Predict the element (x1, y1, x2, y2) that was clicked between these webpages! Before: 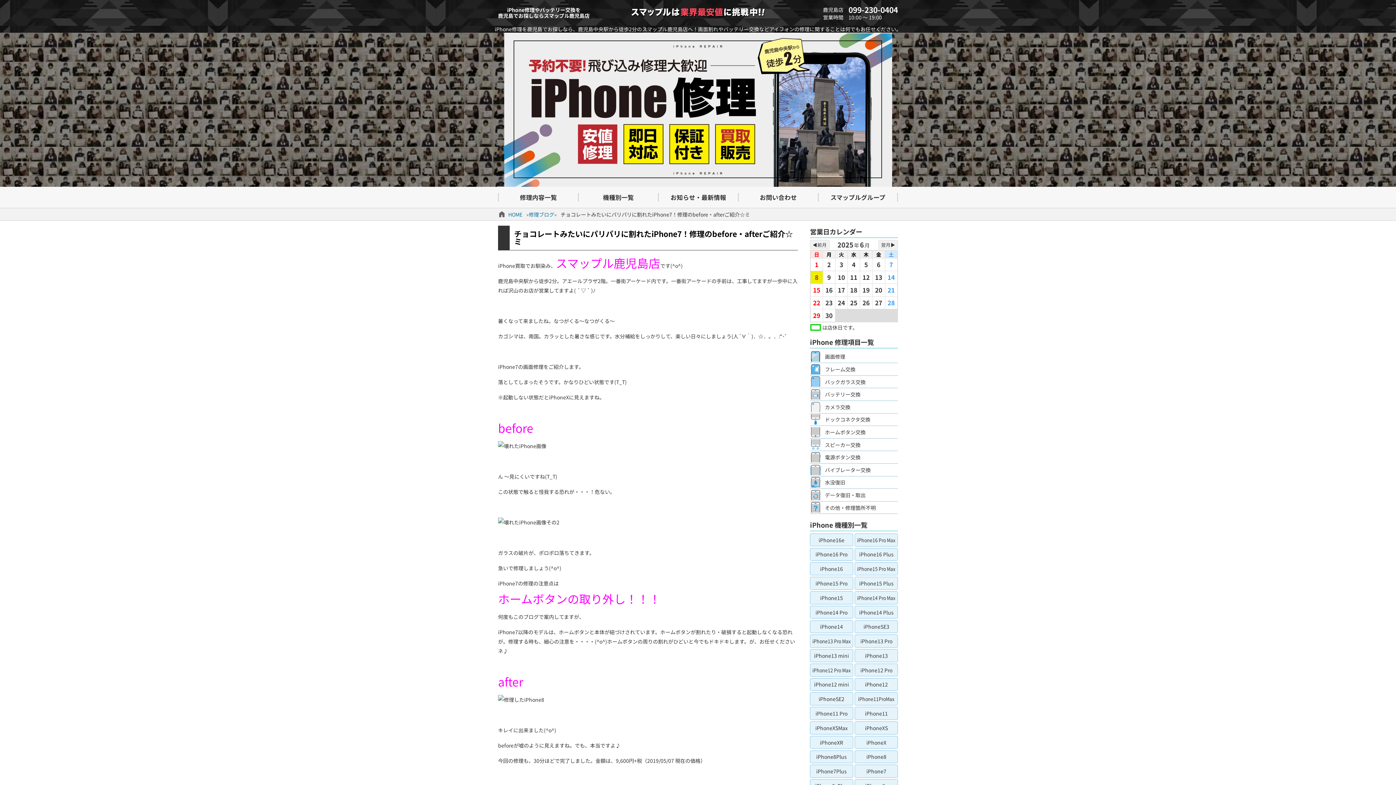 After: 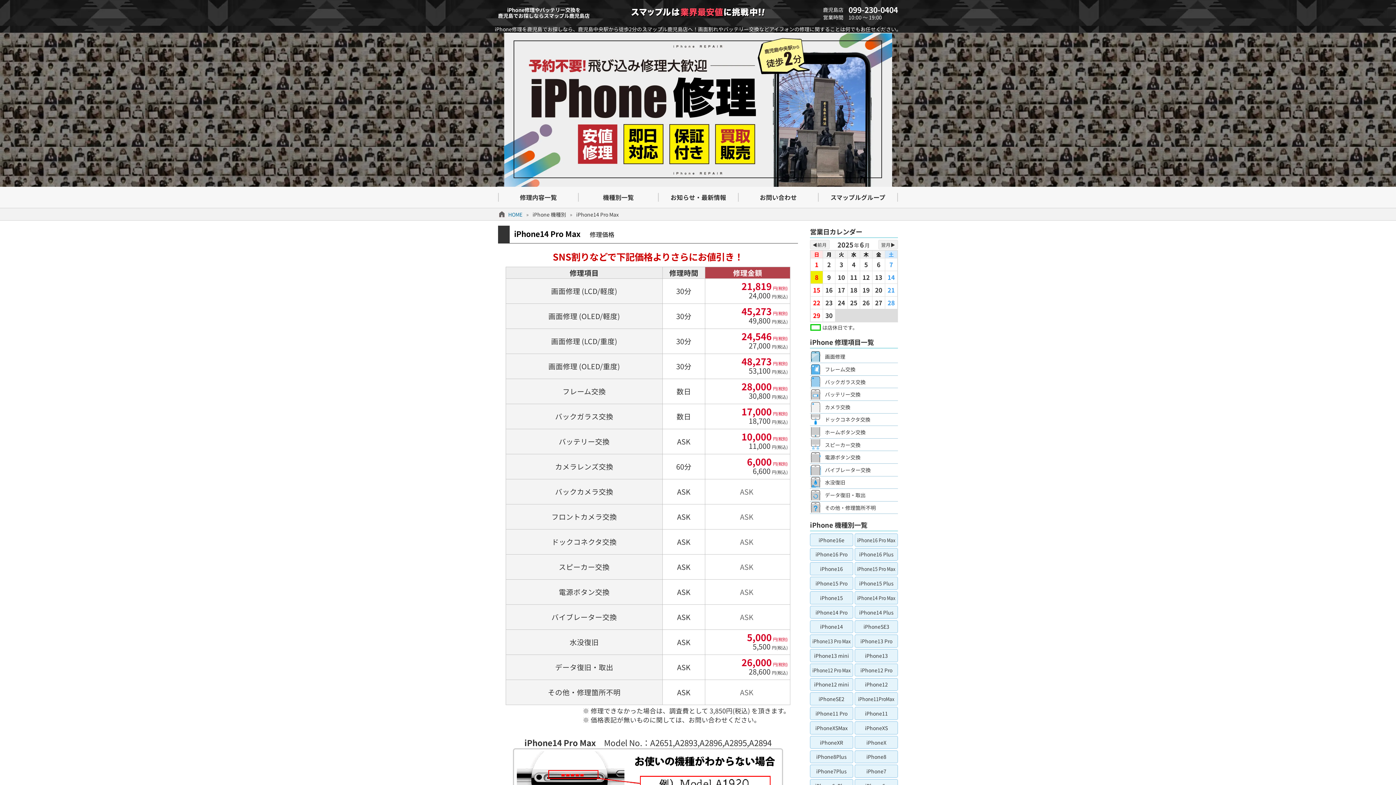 Action: label: iPhone14 Pro Max bbox: (855, 591, 898, 604)